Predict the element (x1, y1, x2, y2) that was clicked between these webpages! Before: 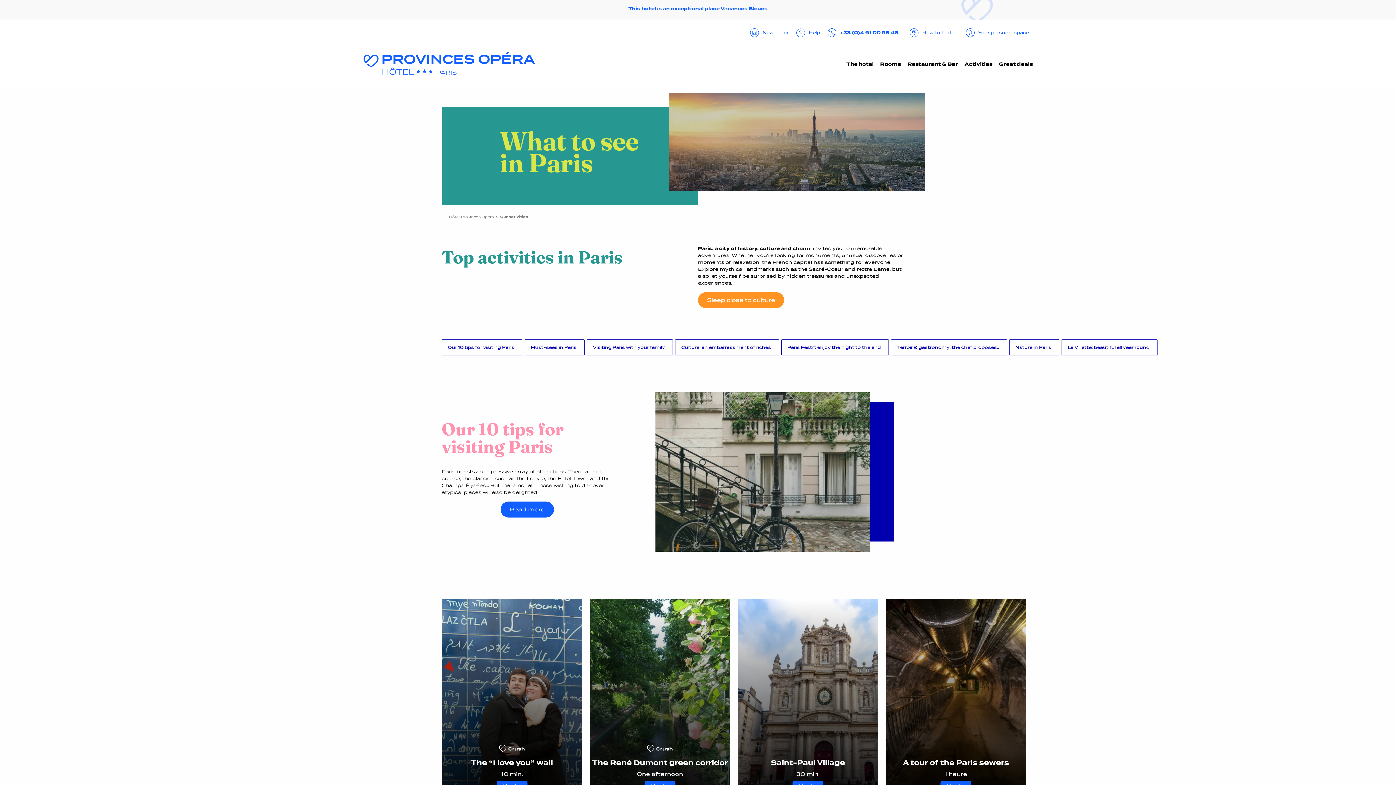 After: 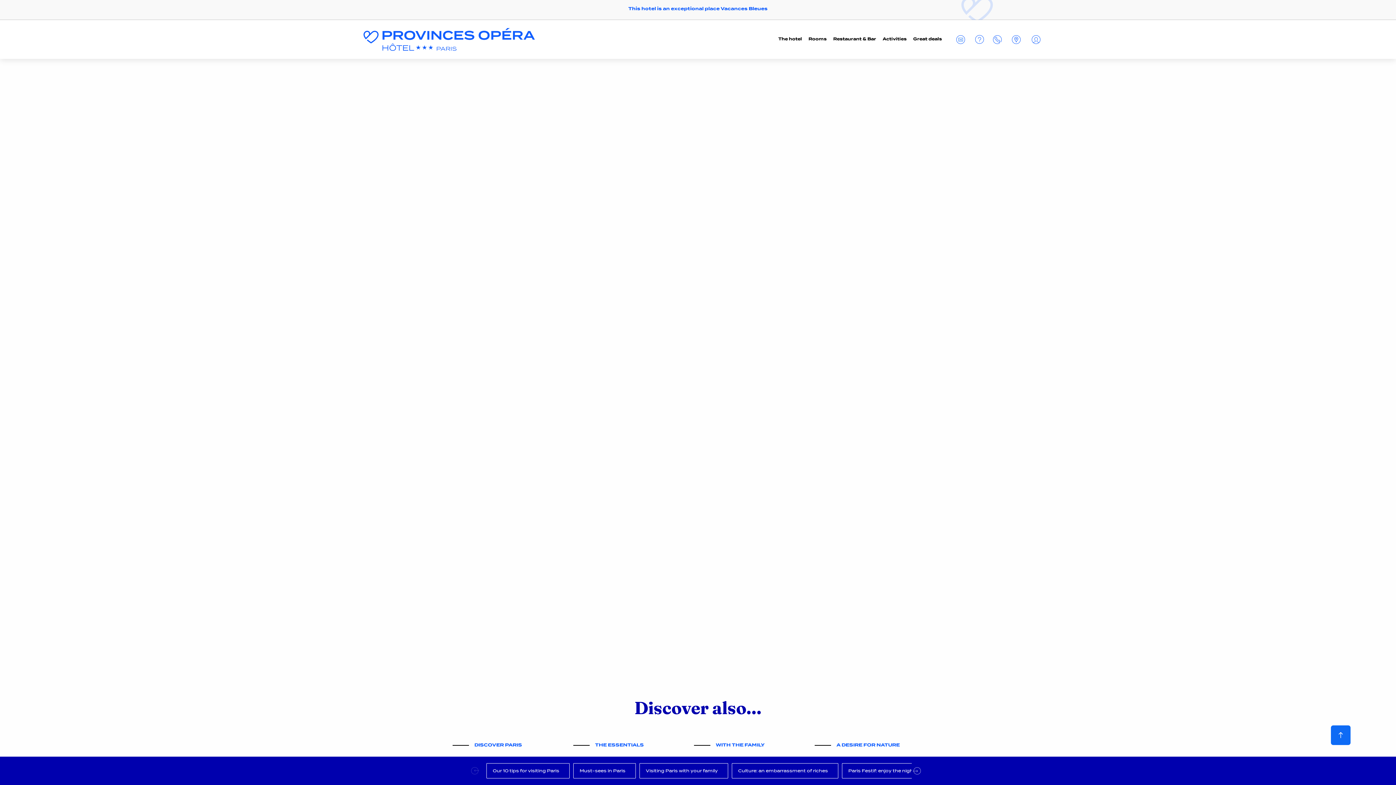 Action: bbox: (891, 339, 1007, 355) label: Terroir & gastronomy: the chef proposes..